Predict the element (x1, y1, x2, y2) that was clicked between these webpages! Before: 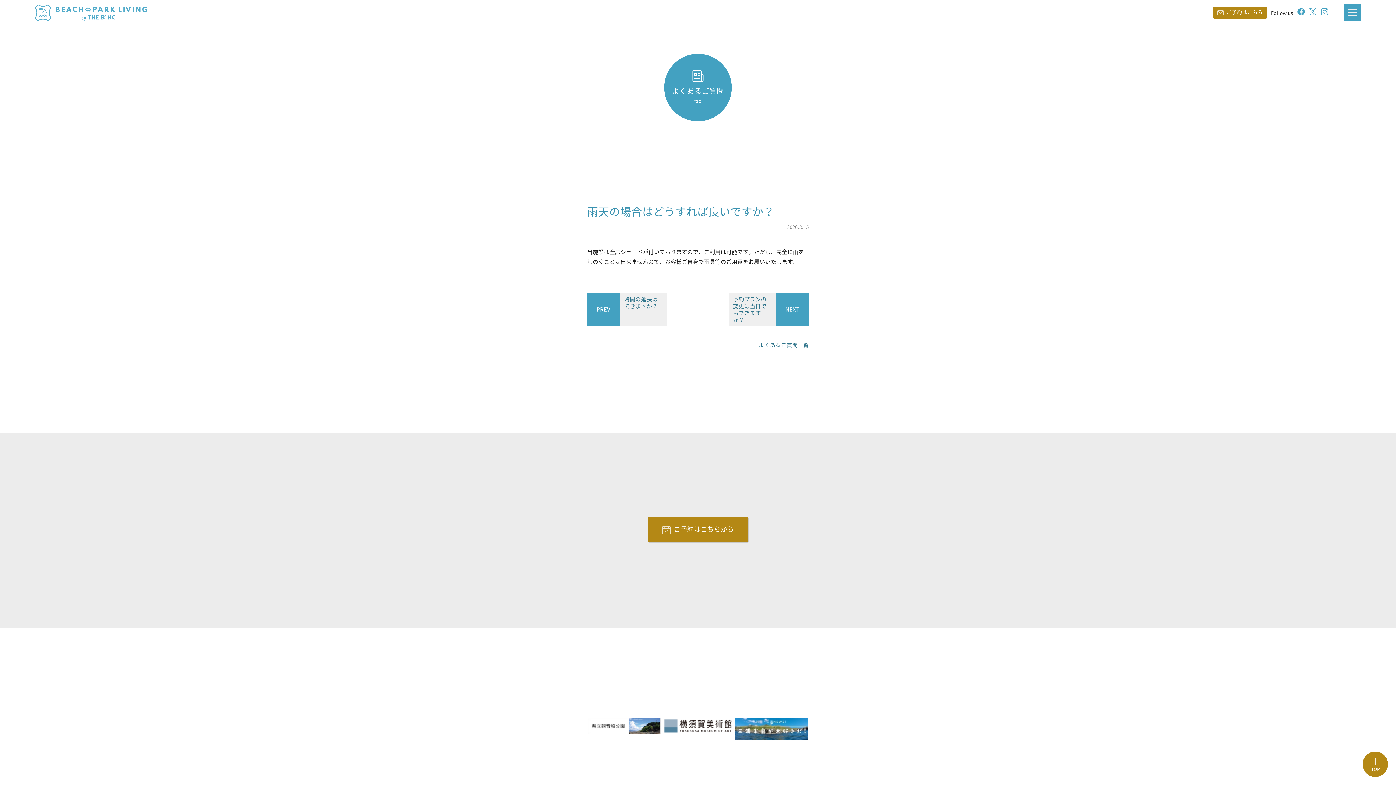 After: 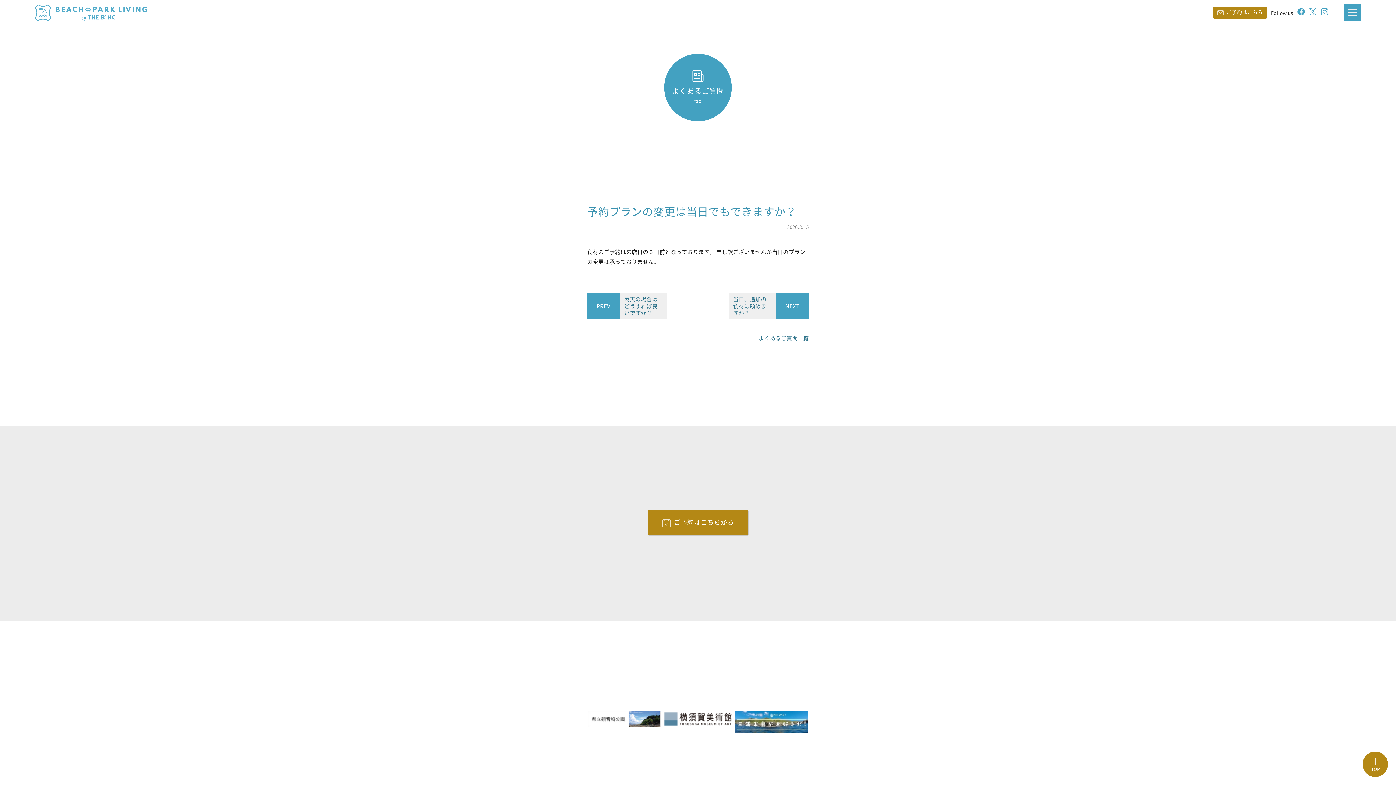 Action: bbox: (728, 293, 776, 326) label: NEXT
予約プランの変更は当日でもできますか？